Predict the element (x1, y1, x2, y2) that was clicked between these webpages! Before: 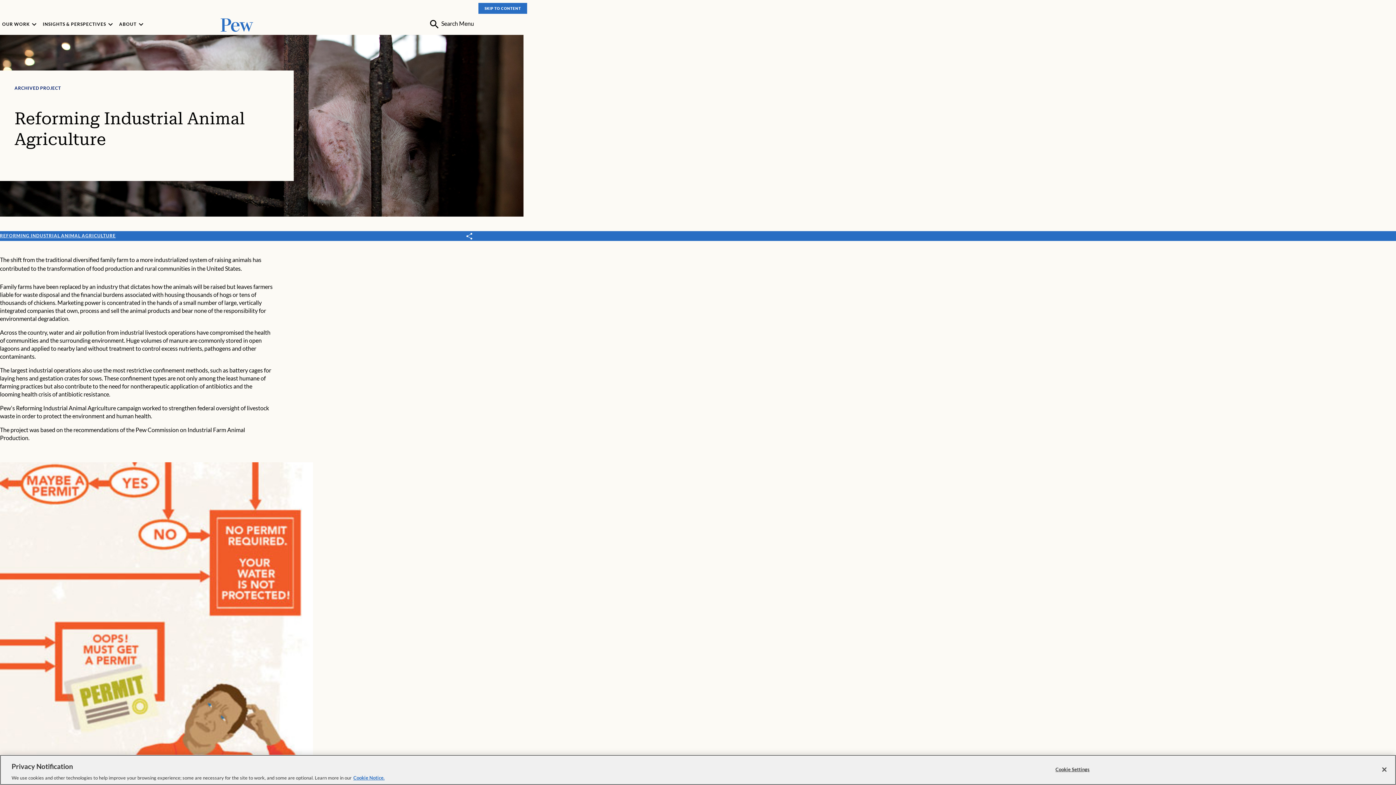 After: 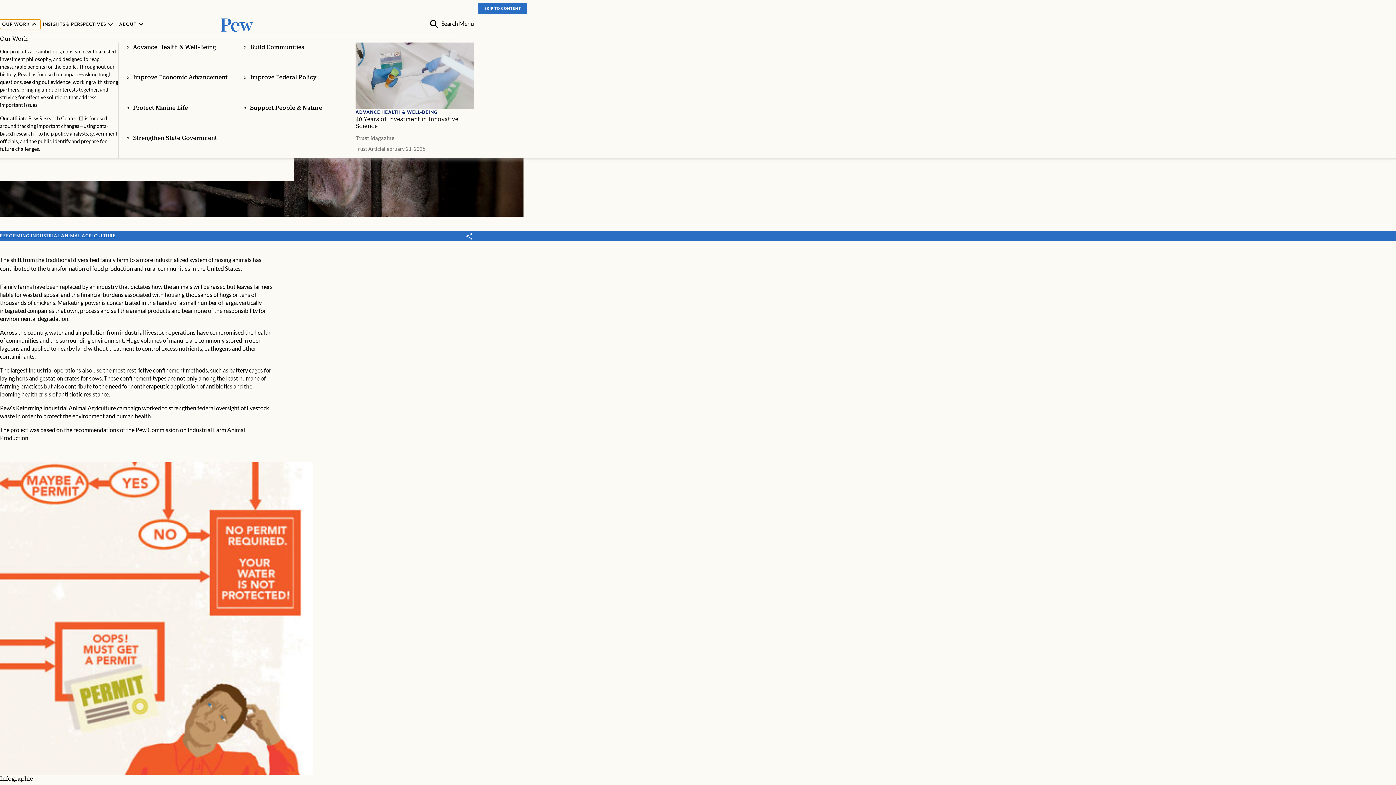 Action: label: OUR WORK bbox: (0, 19, 40, 29)